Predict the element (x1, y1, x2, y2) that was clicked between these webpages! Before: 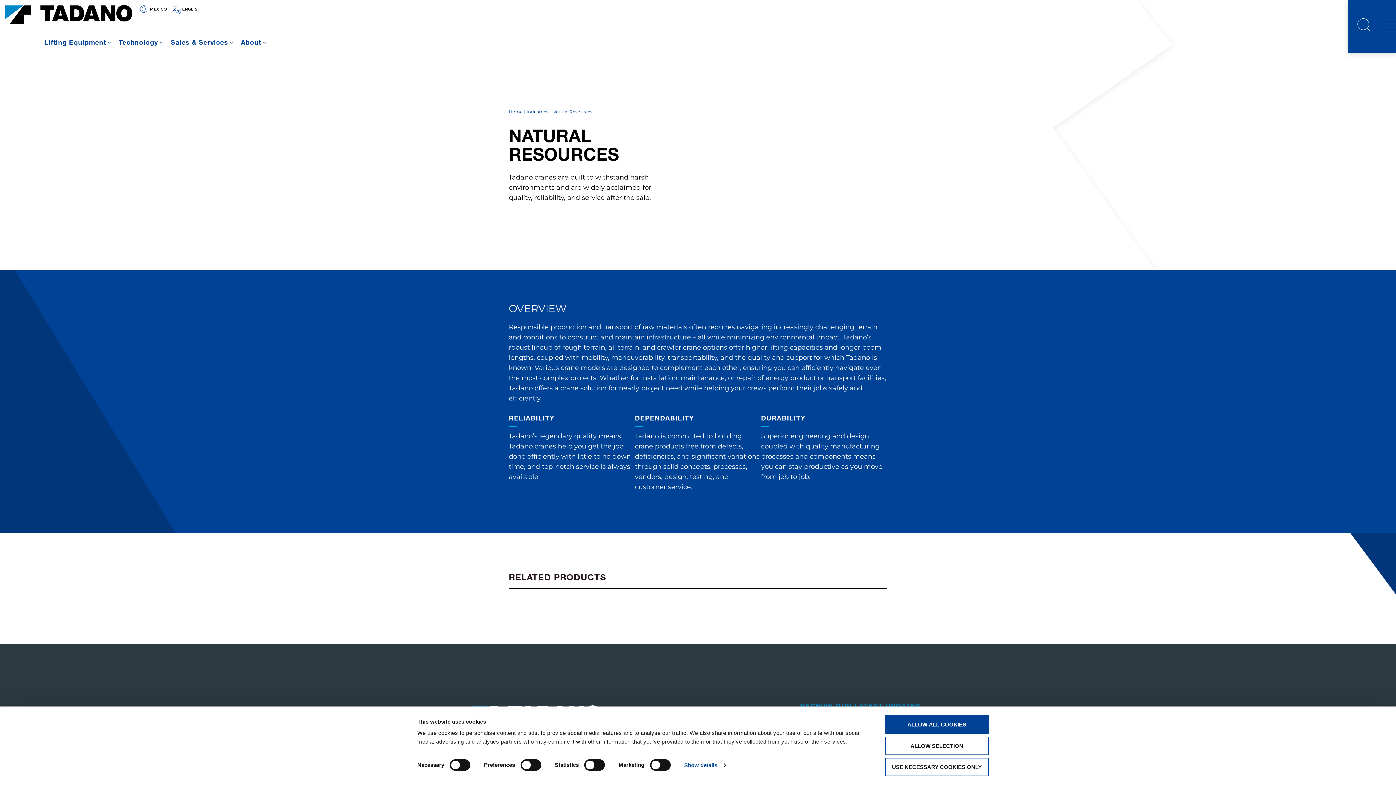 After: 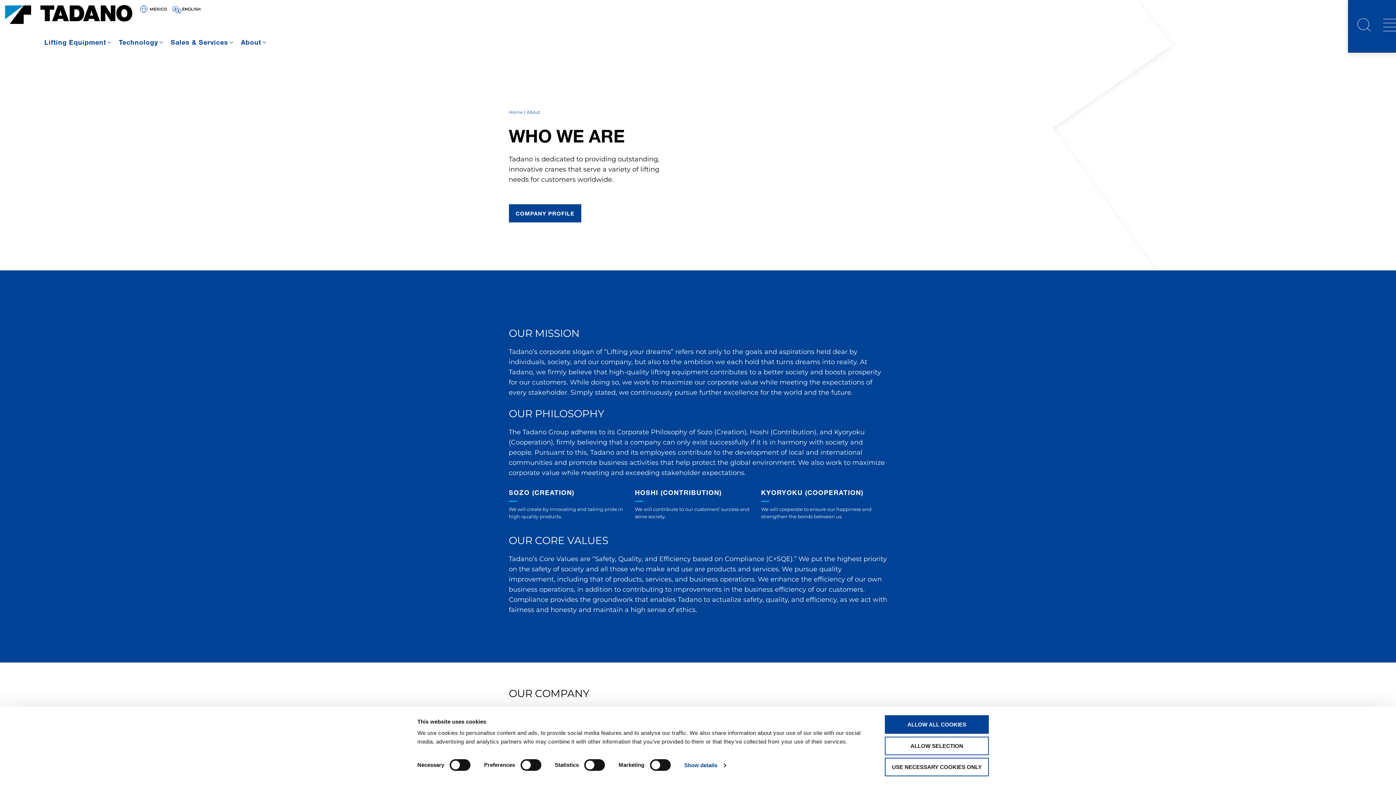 Action: label: About bbox: (240, 38, 267, 46)